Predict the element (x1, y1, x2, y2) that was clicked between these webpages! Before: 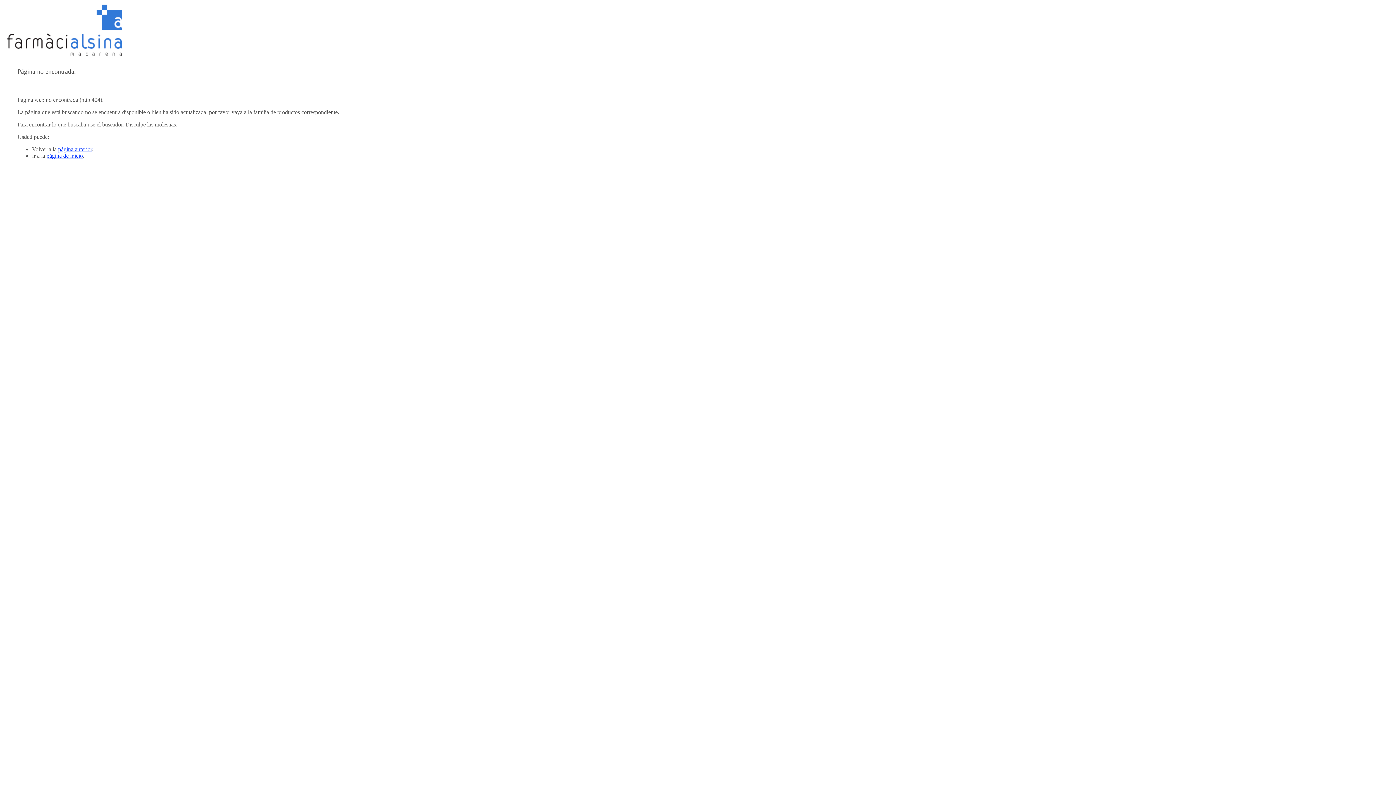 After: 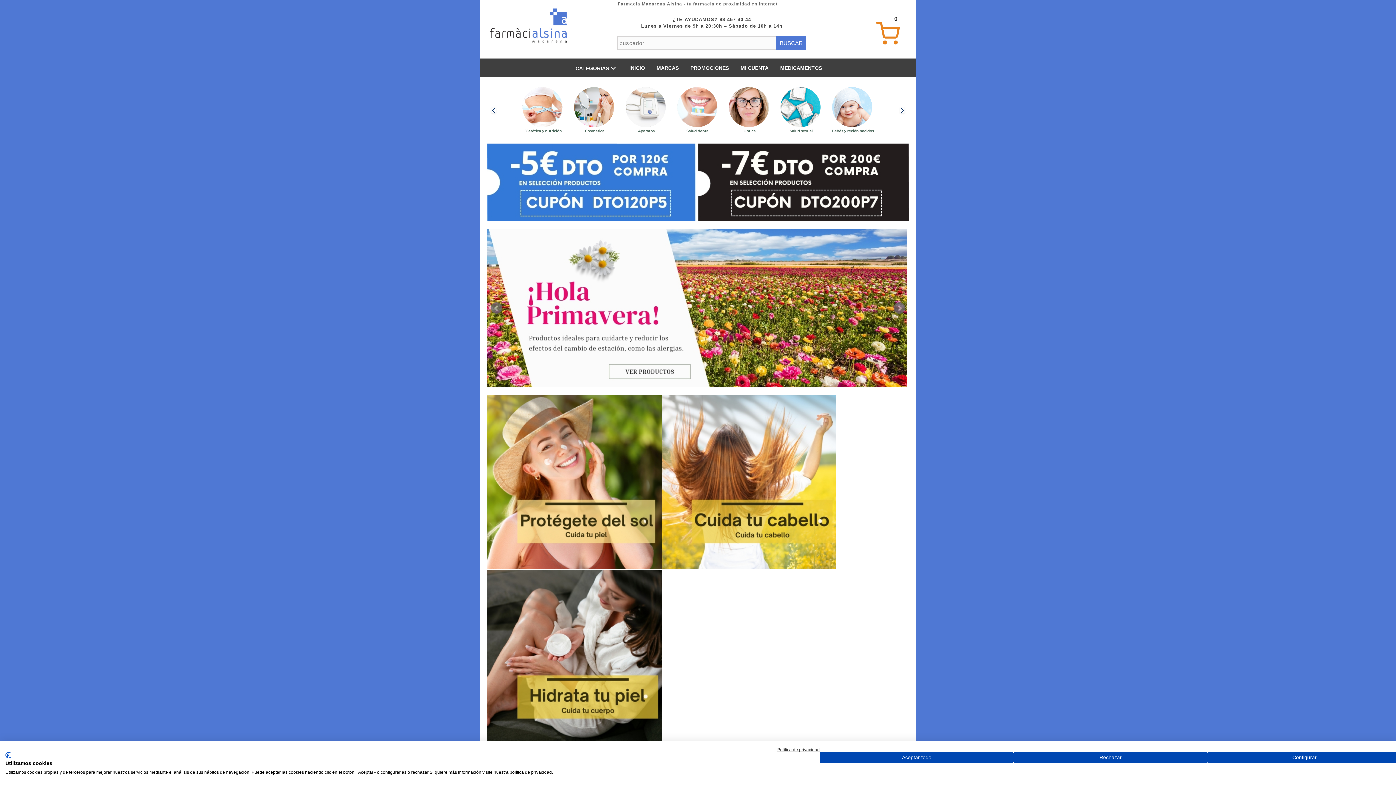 Action: bbox: (46, 152, 82, 158) label: página de inicio